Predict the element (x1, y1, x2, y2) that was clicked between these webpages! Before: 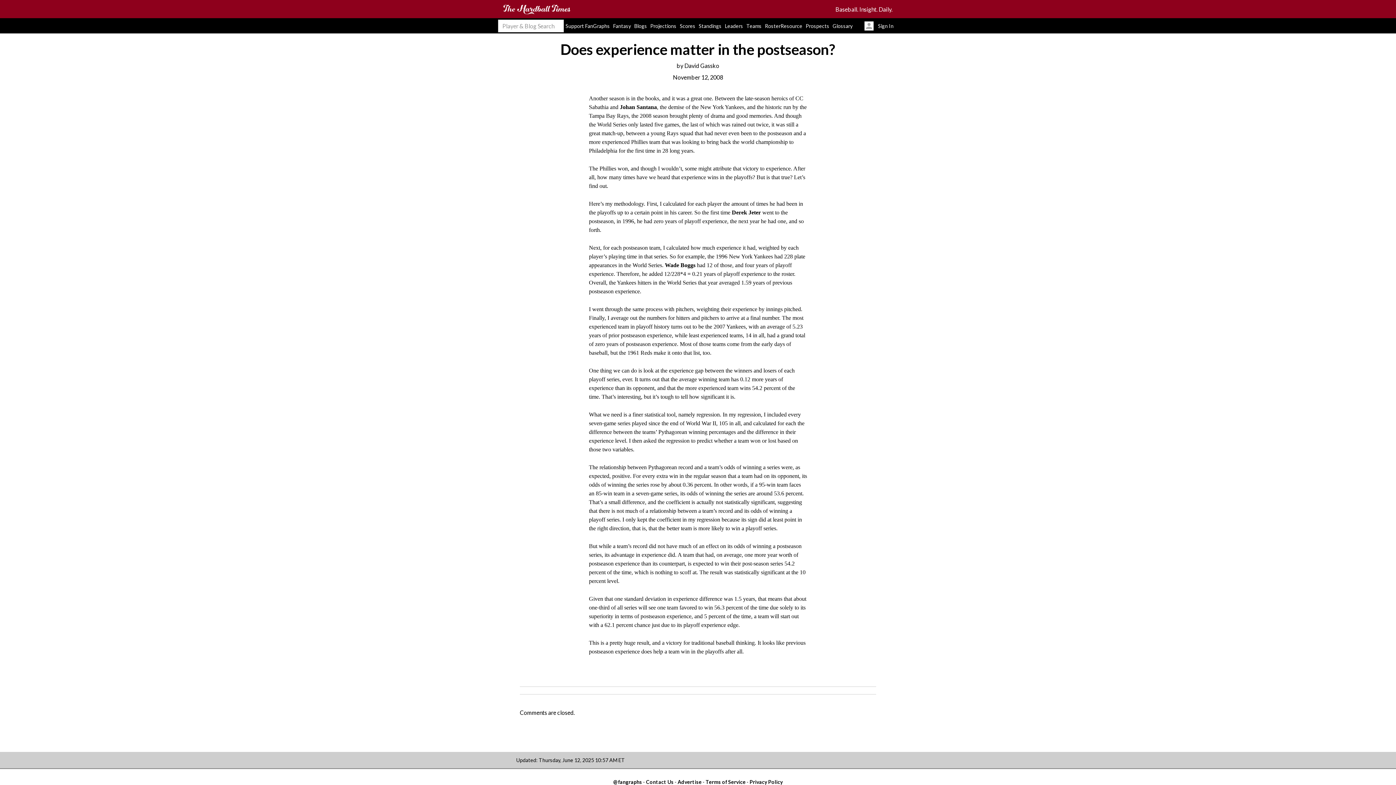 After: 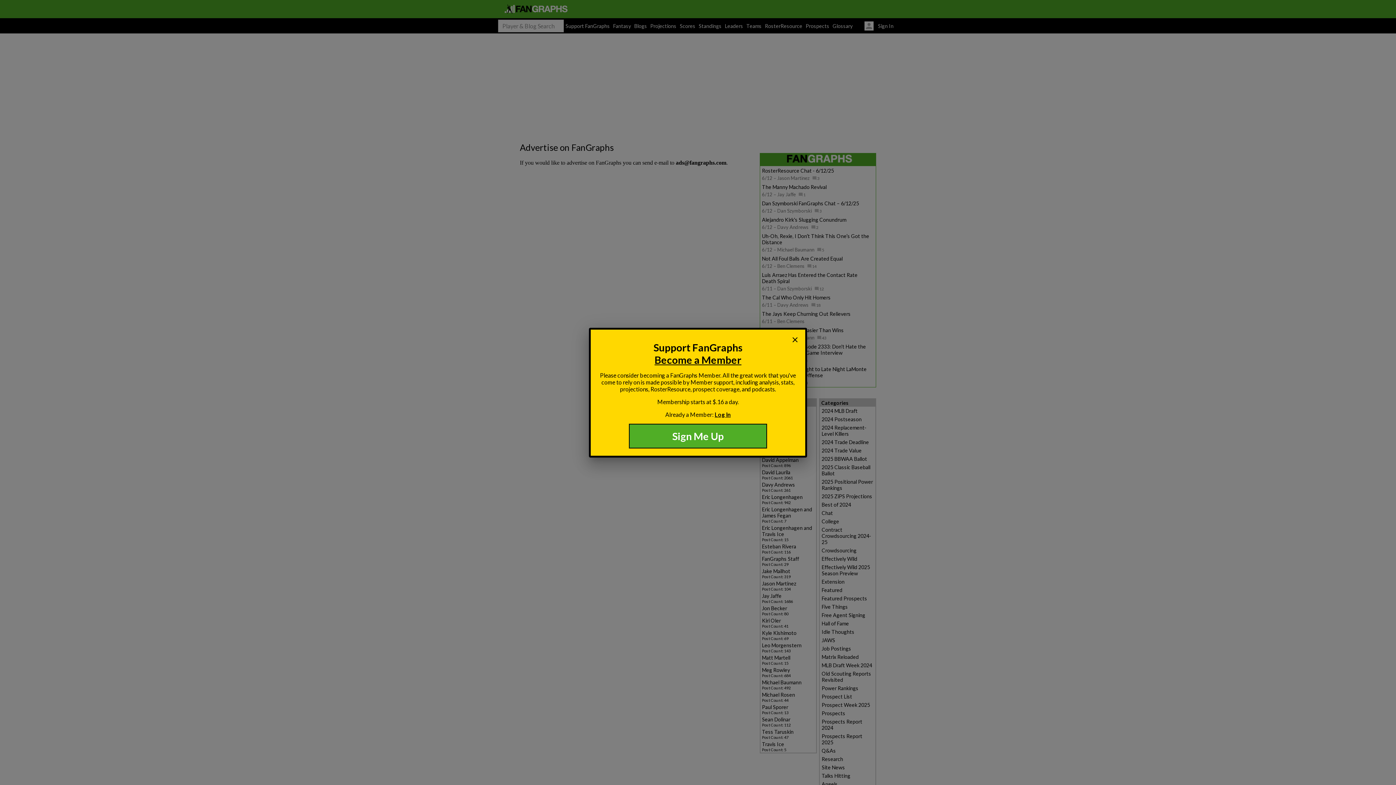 Action: label: Advertise bbox: (677, 779, 701, 785)